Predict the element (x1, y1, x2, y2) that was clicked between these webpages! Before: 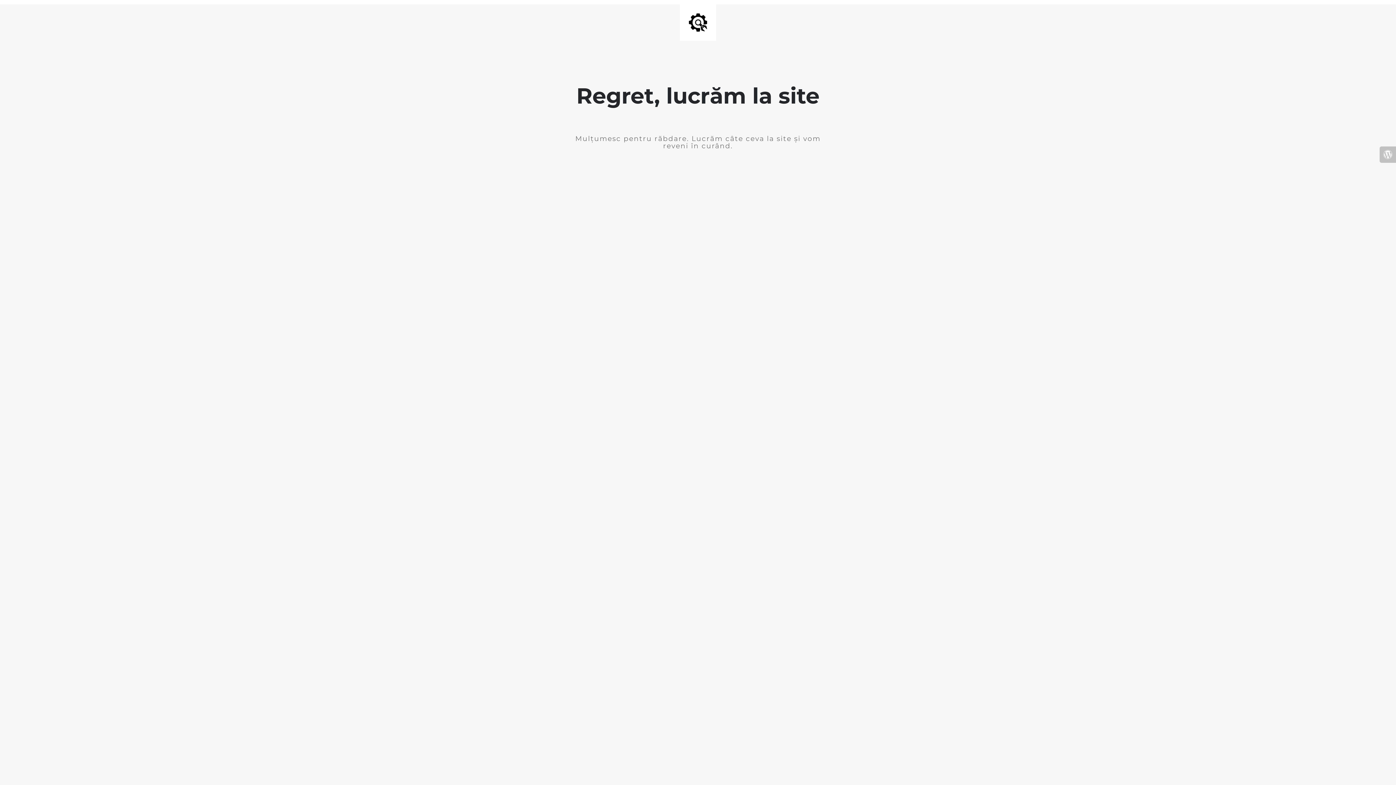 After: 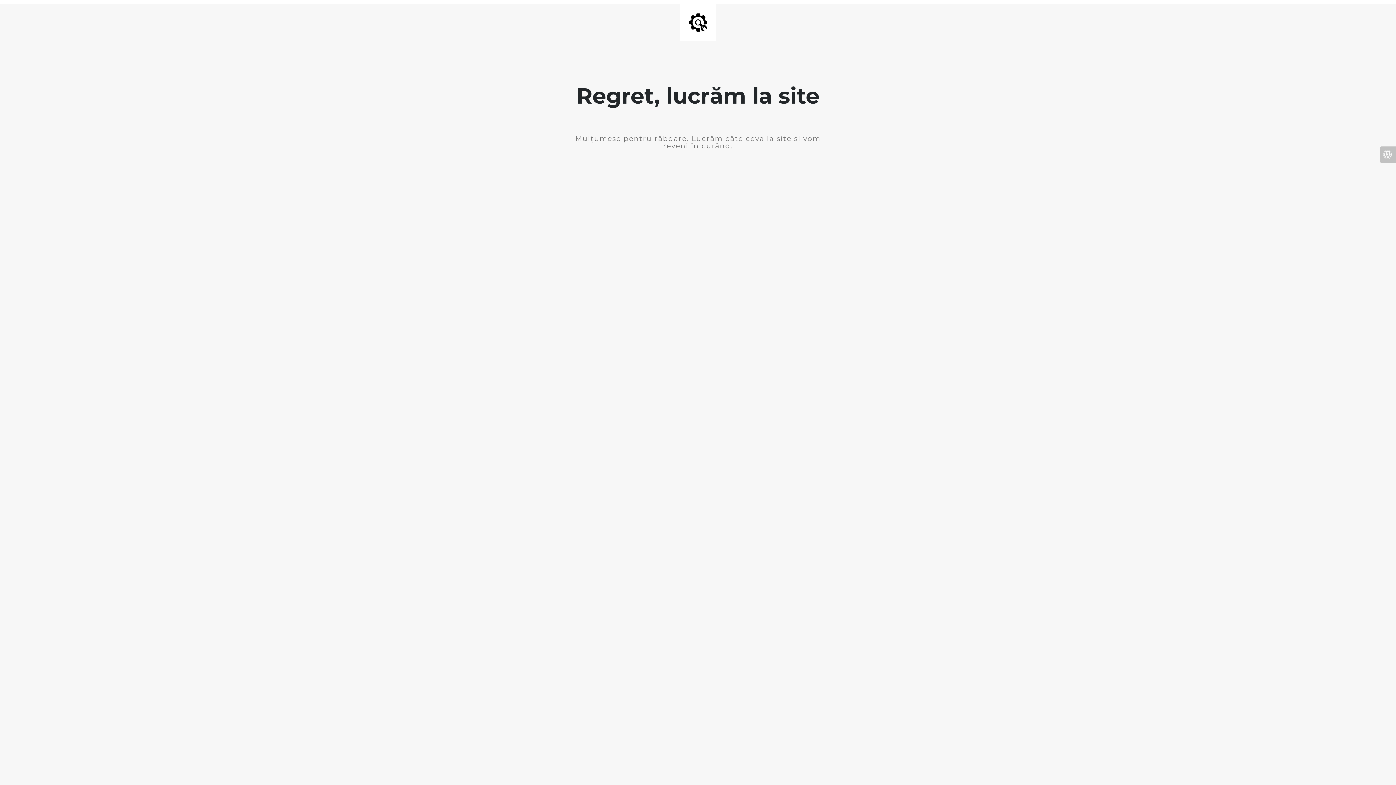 Action: bbox: (1380, 146, 1396, 162)